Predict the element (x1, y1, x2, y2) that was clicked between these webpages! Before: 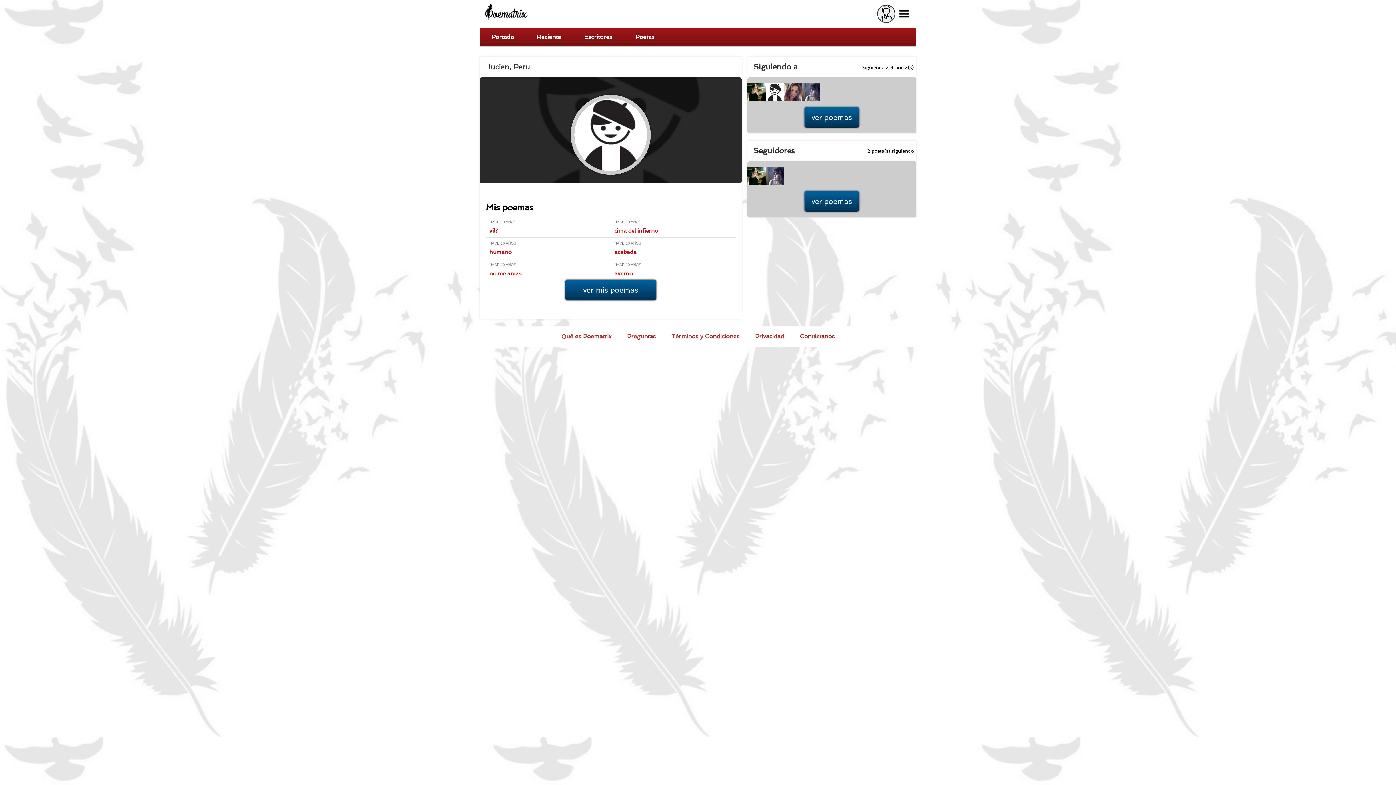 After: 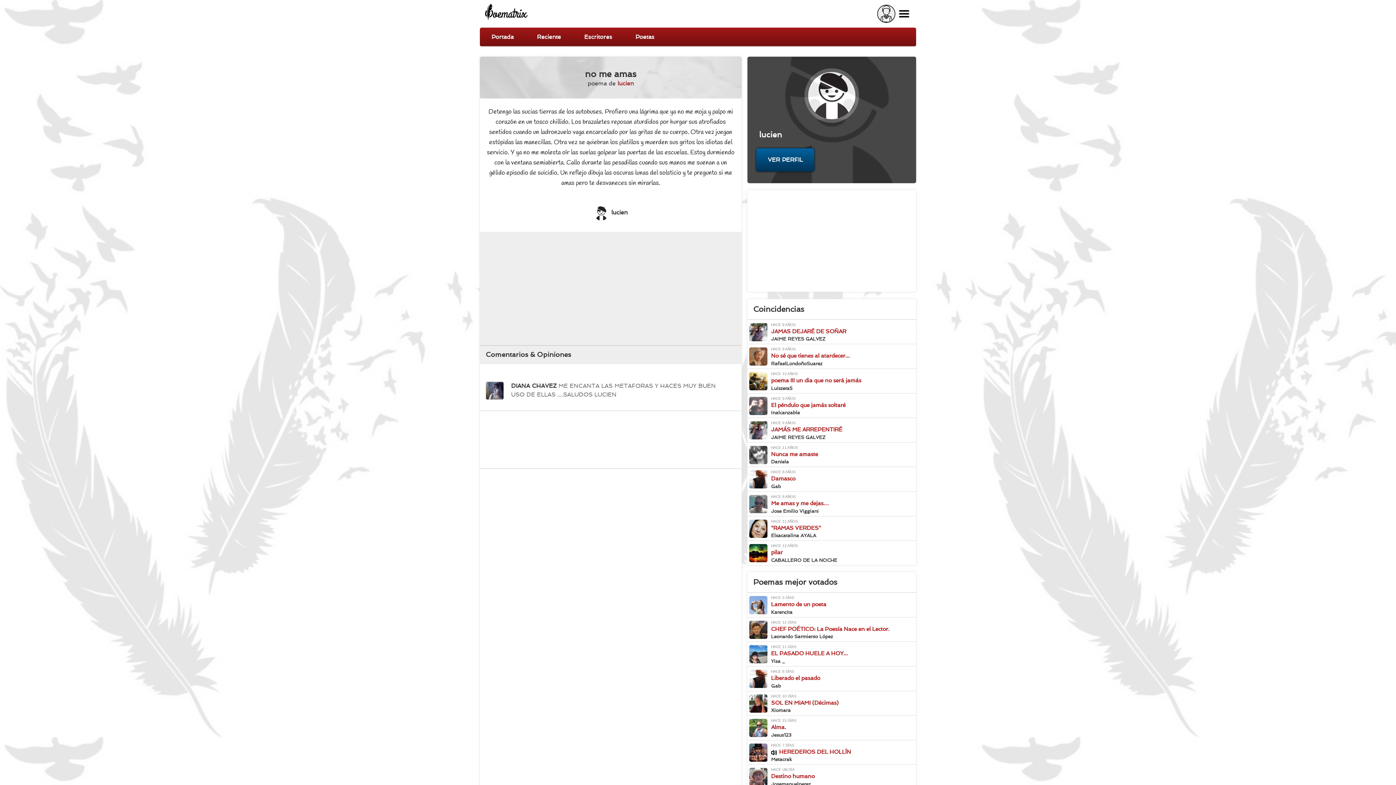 Action: bbox: (485, 259, 610, 280) label: Poeta: lucien | Poesía: no me amas